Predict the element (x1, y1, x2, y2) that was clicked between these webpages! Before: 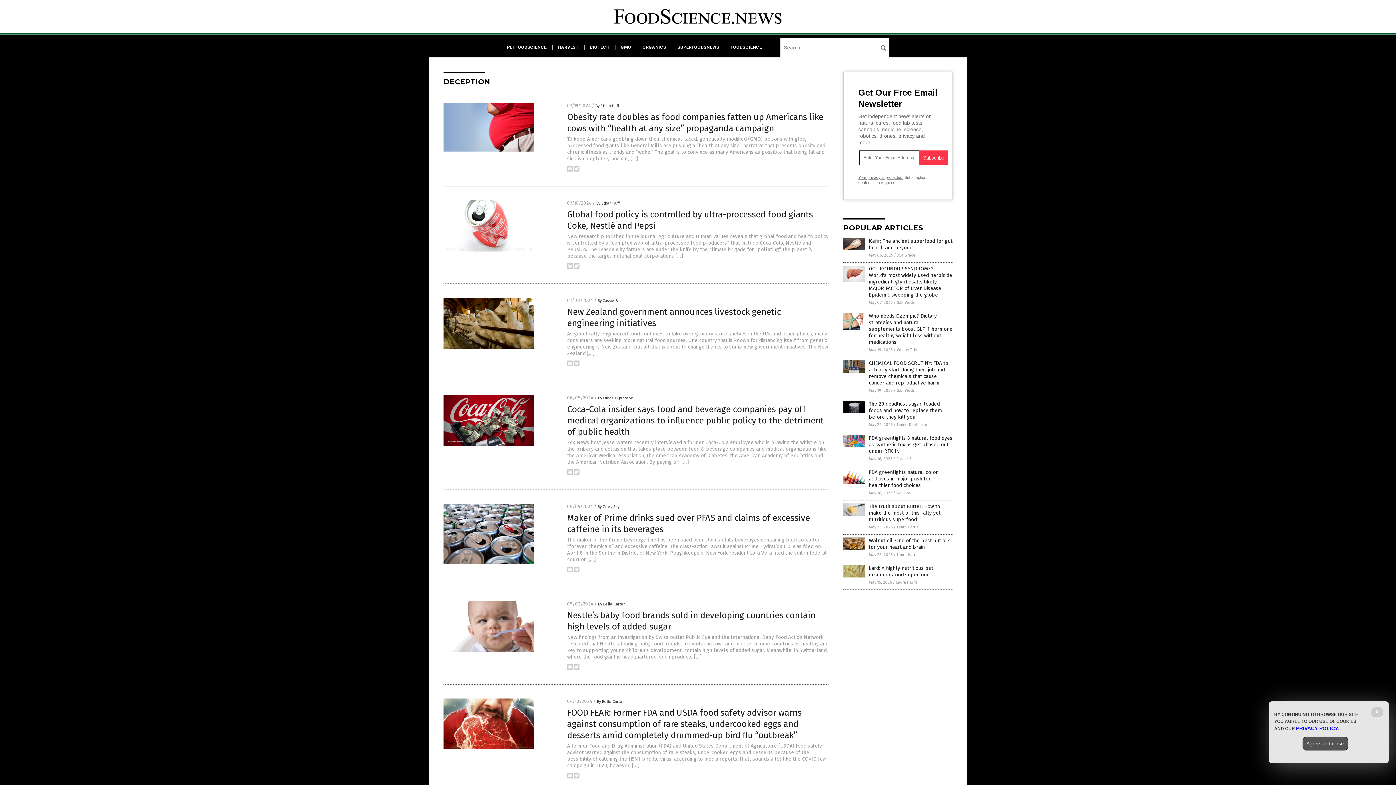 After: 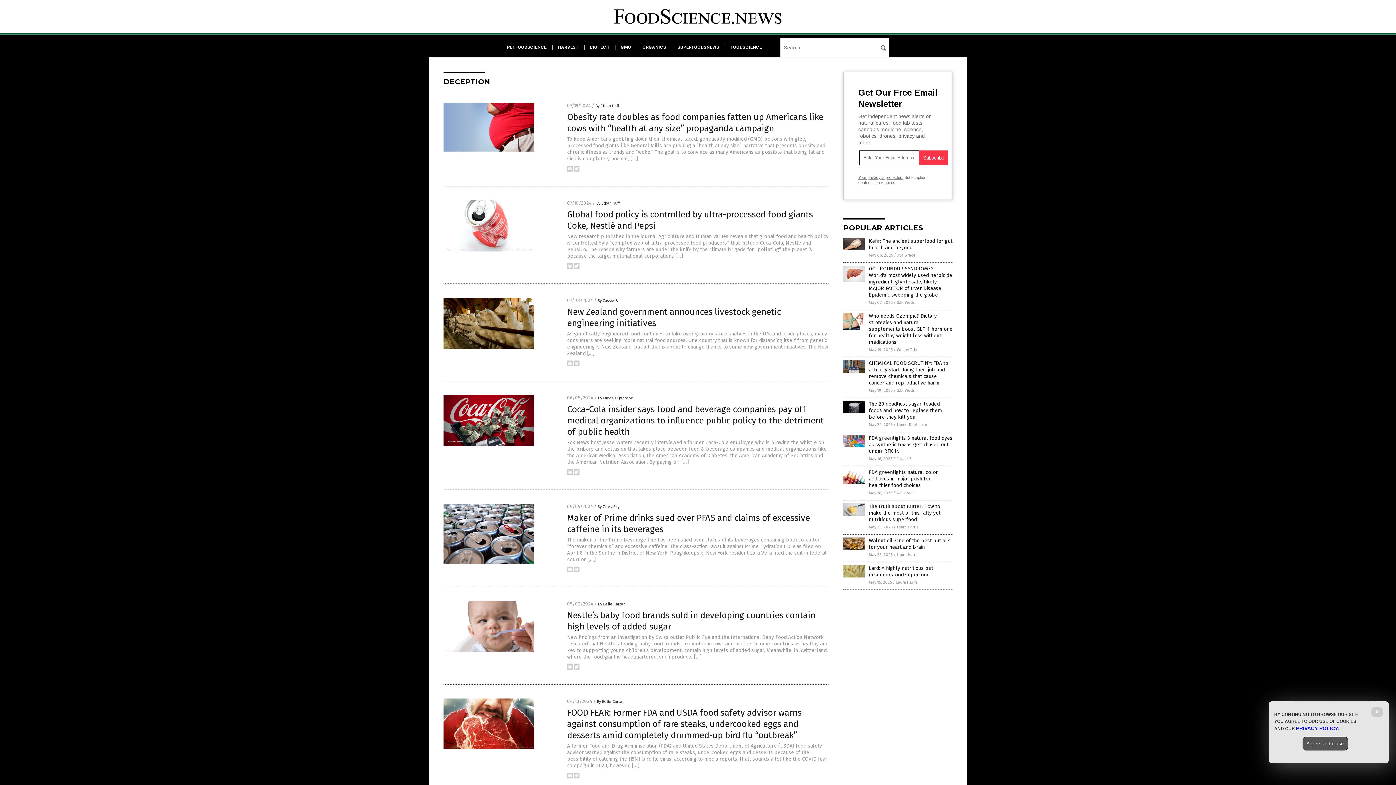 Action: bbox: (573, 568, 579, 573)